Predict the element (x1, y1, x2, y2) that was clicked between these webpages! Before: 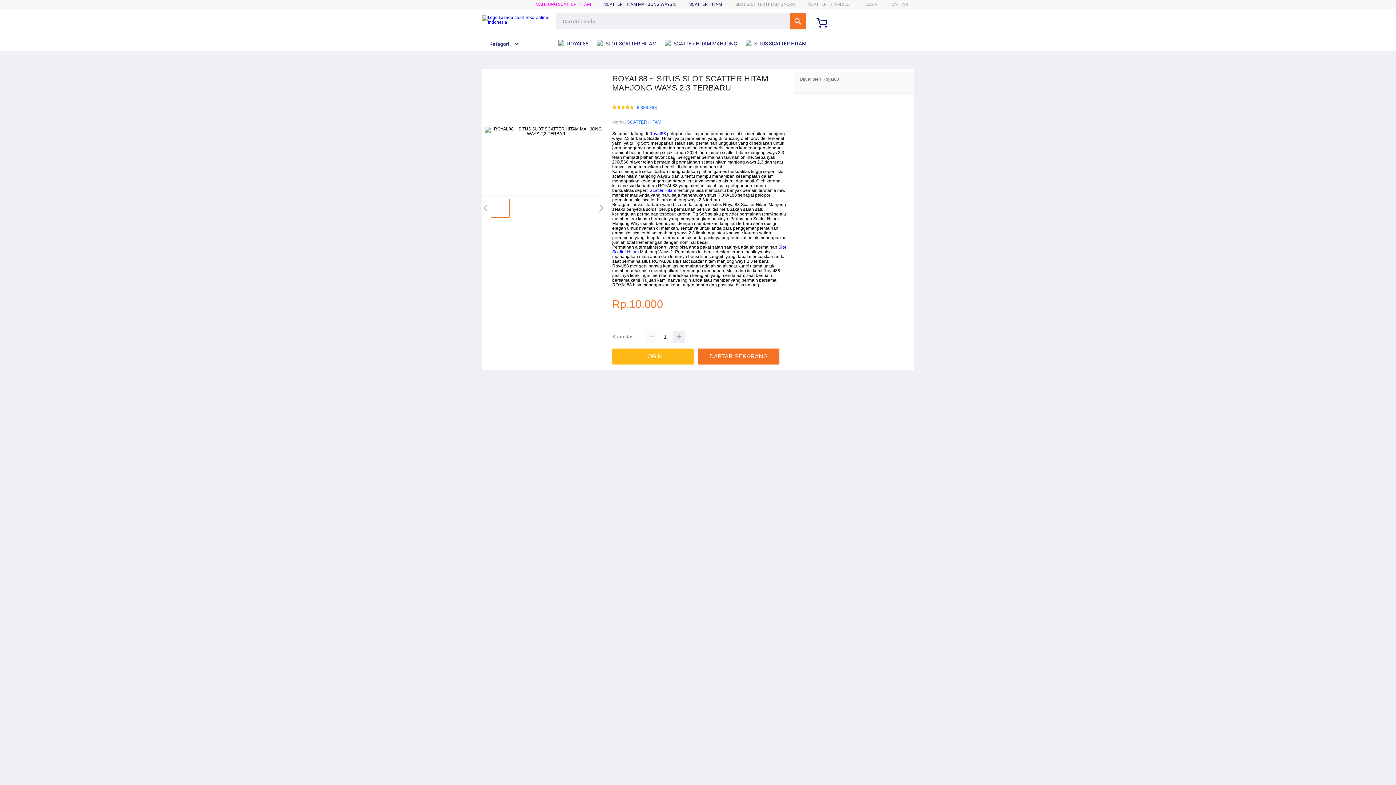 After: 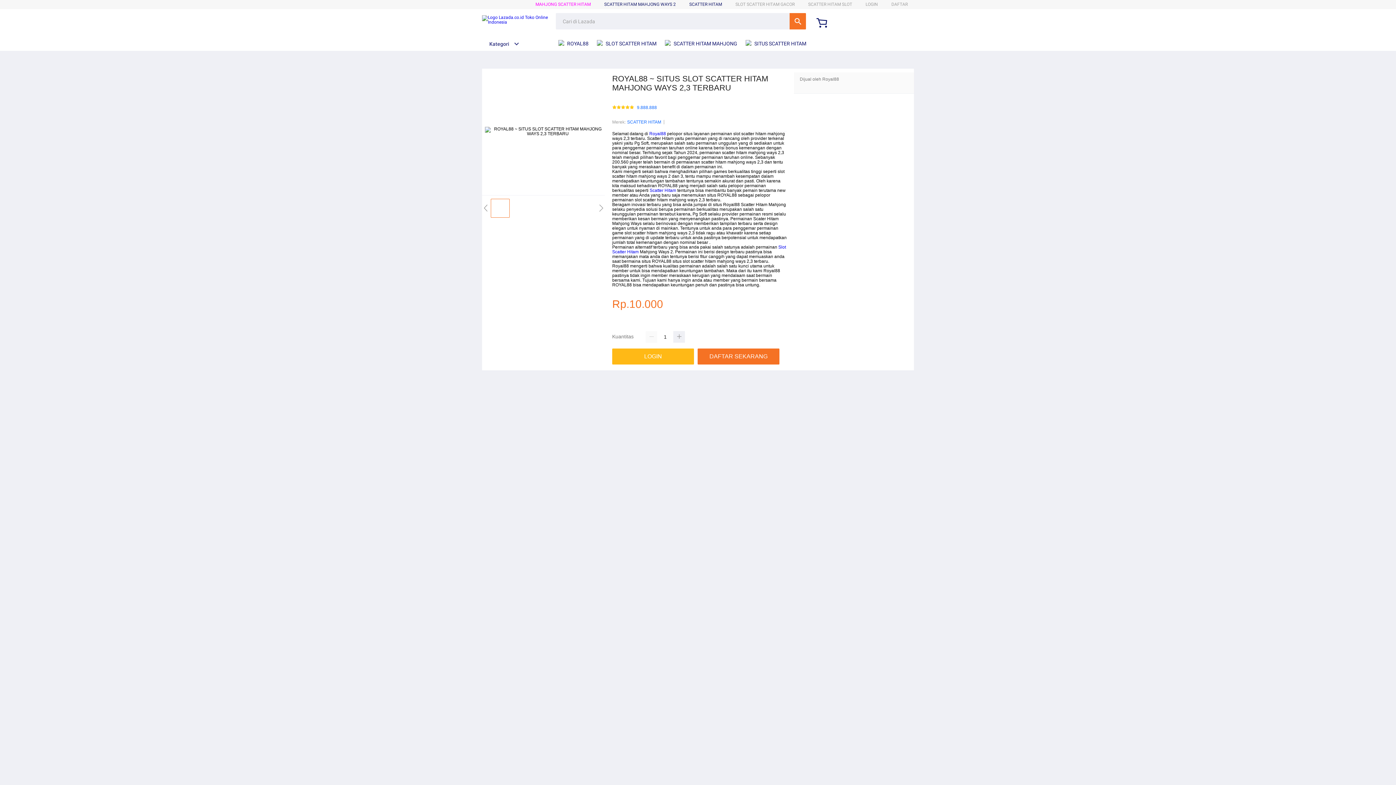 Action: label:  ROYAL88 bbox: (558, 36, 592, 50)